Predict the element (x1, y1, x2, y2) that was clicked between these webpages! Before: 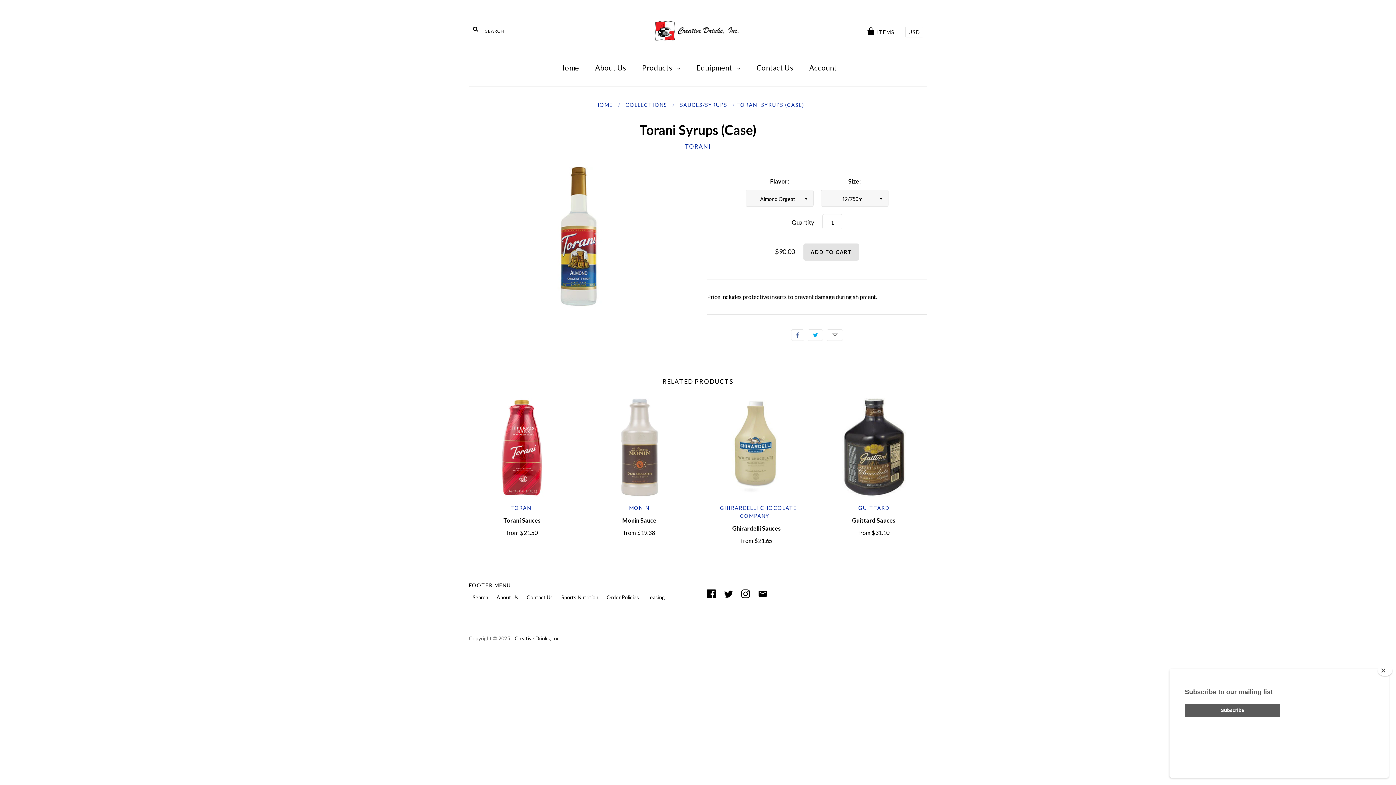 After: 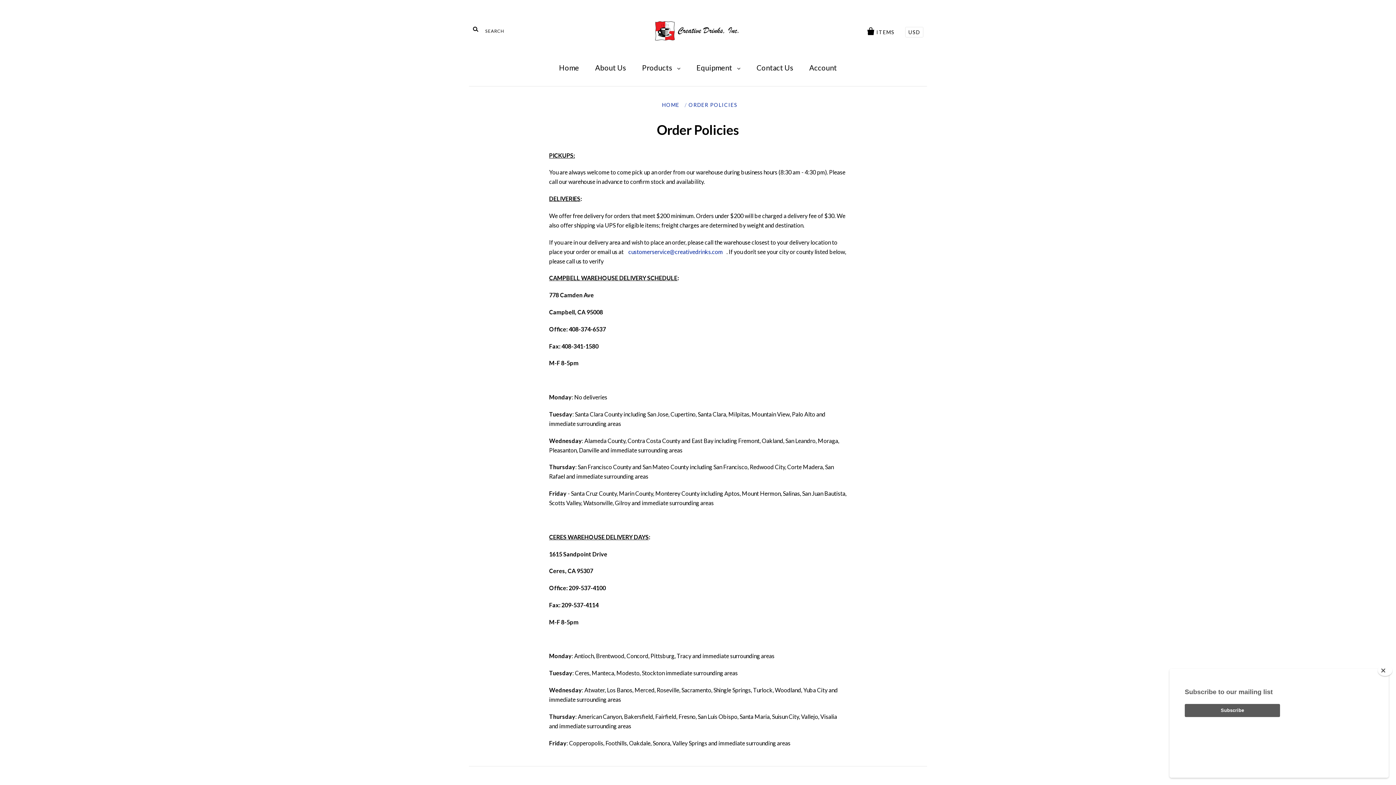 Action: label: Order Policies bbox: (603, 594, 642, 600)